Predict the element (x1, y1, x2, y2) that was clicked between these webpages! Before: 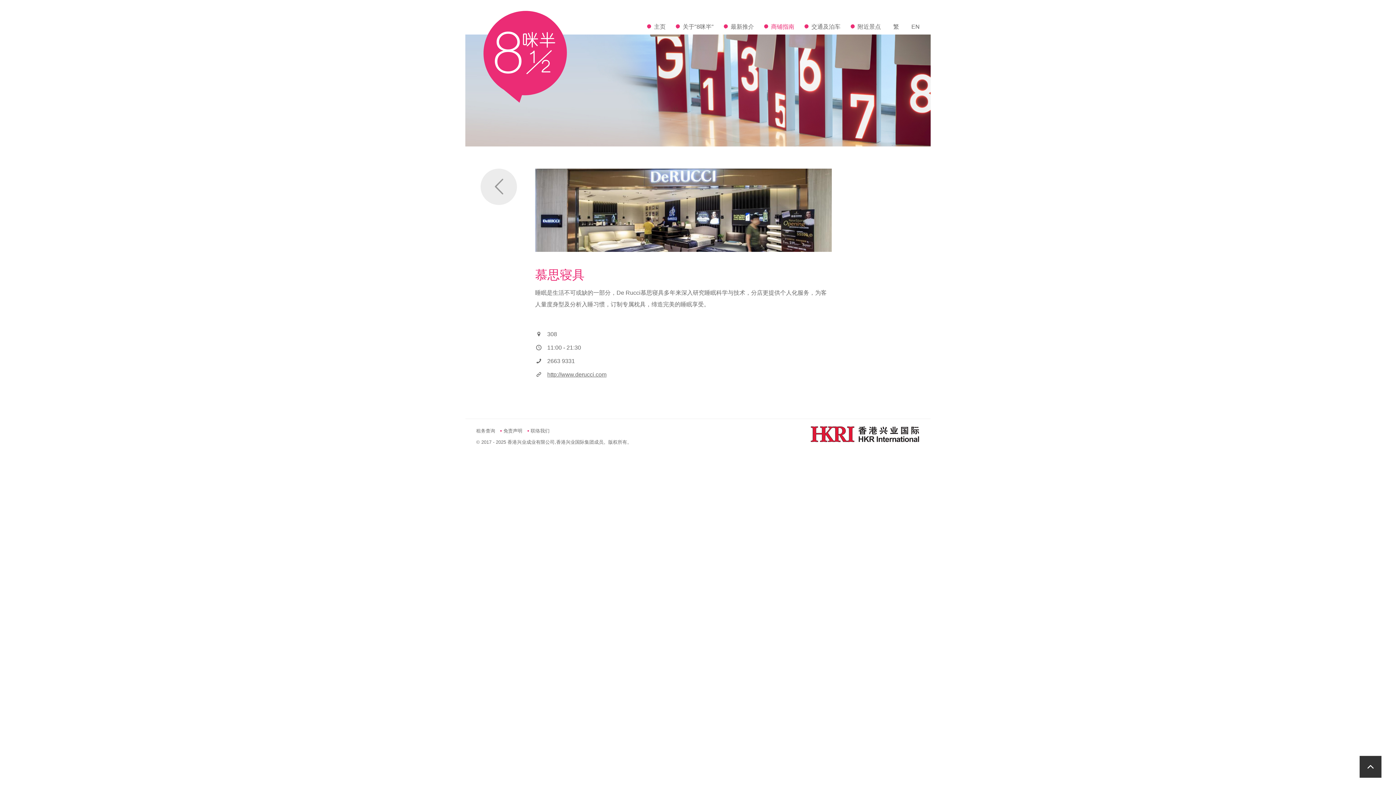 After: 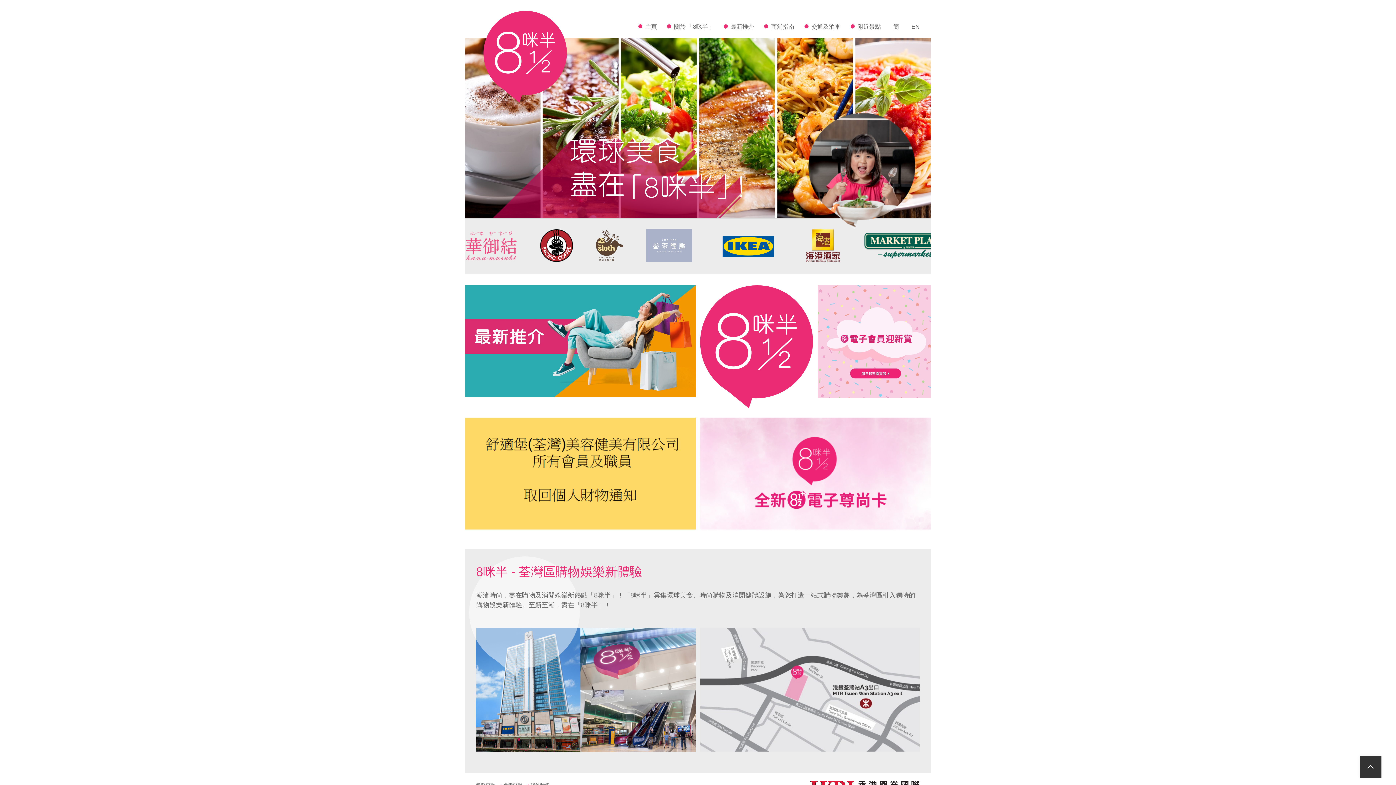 Action: bbox: (886, 18, 904, 34) label: 繁